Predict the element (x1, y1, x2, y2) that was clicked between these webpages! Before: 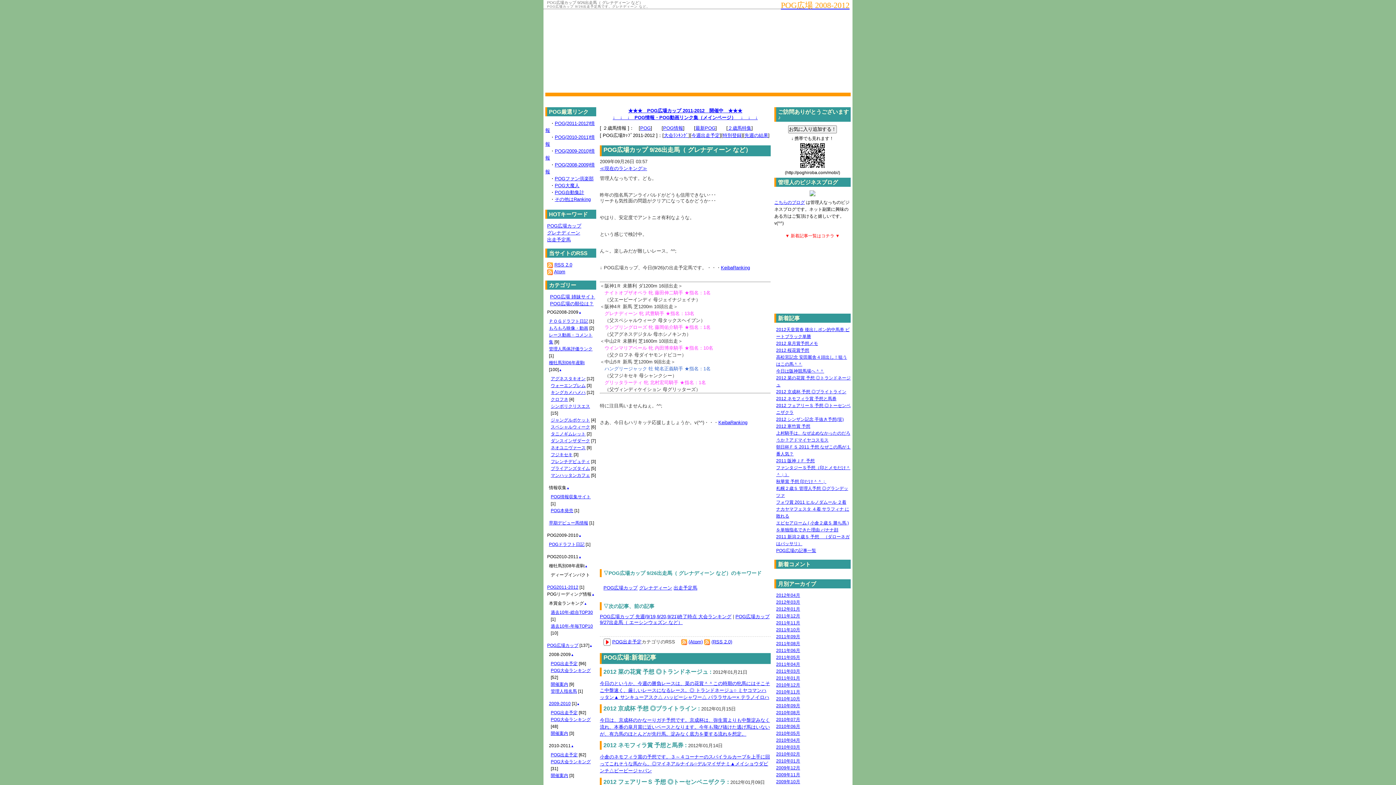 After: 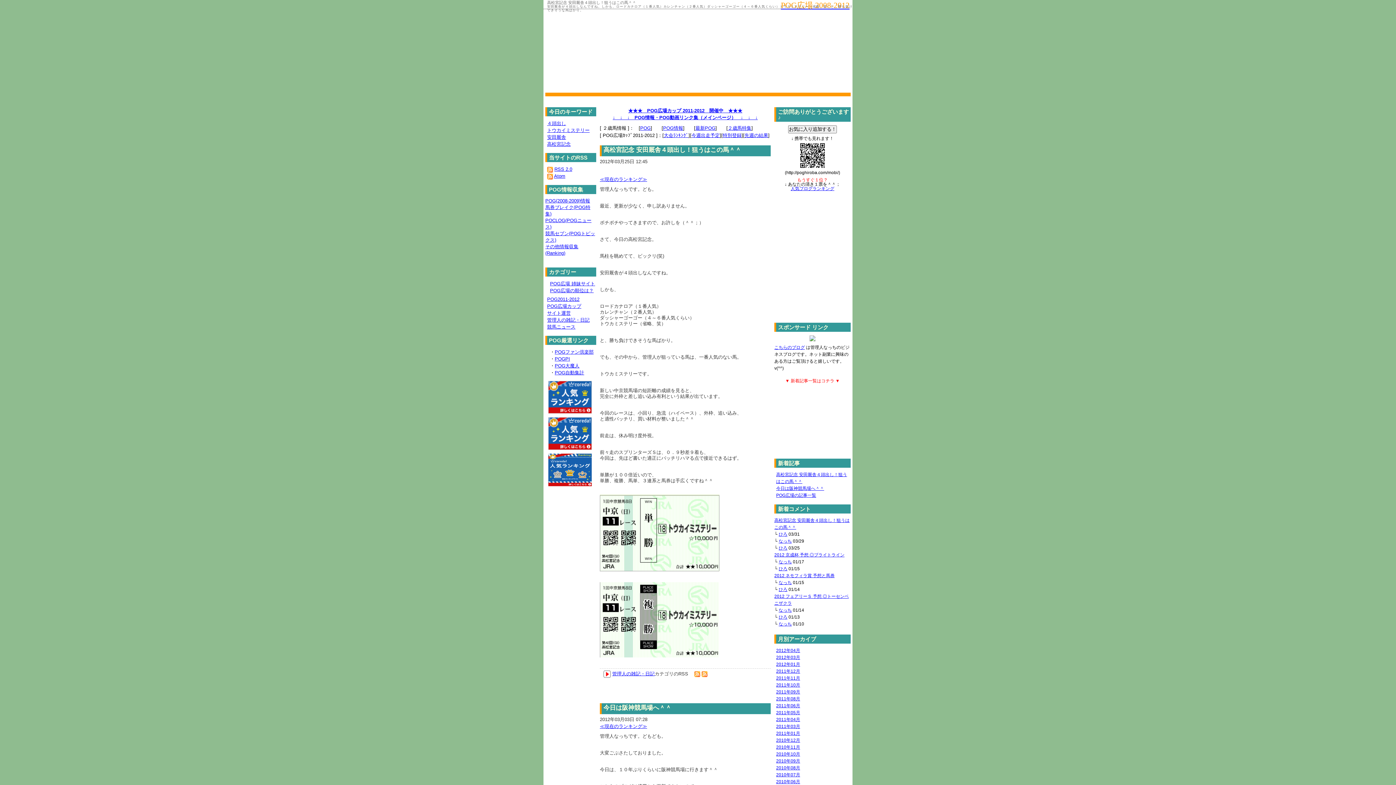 Action: bbox: (776, 600, 800, 605) label: 2012年03月